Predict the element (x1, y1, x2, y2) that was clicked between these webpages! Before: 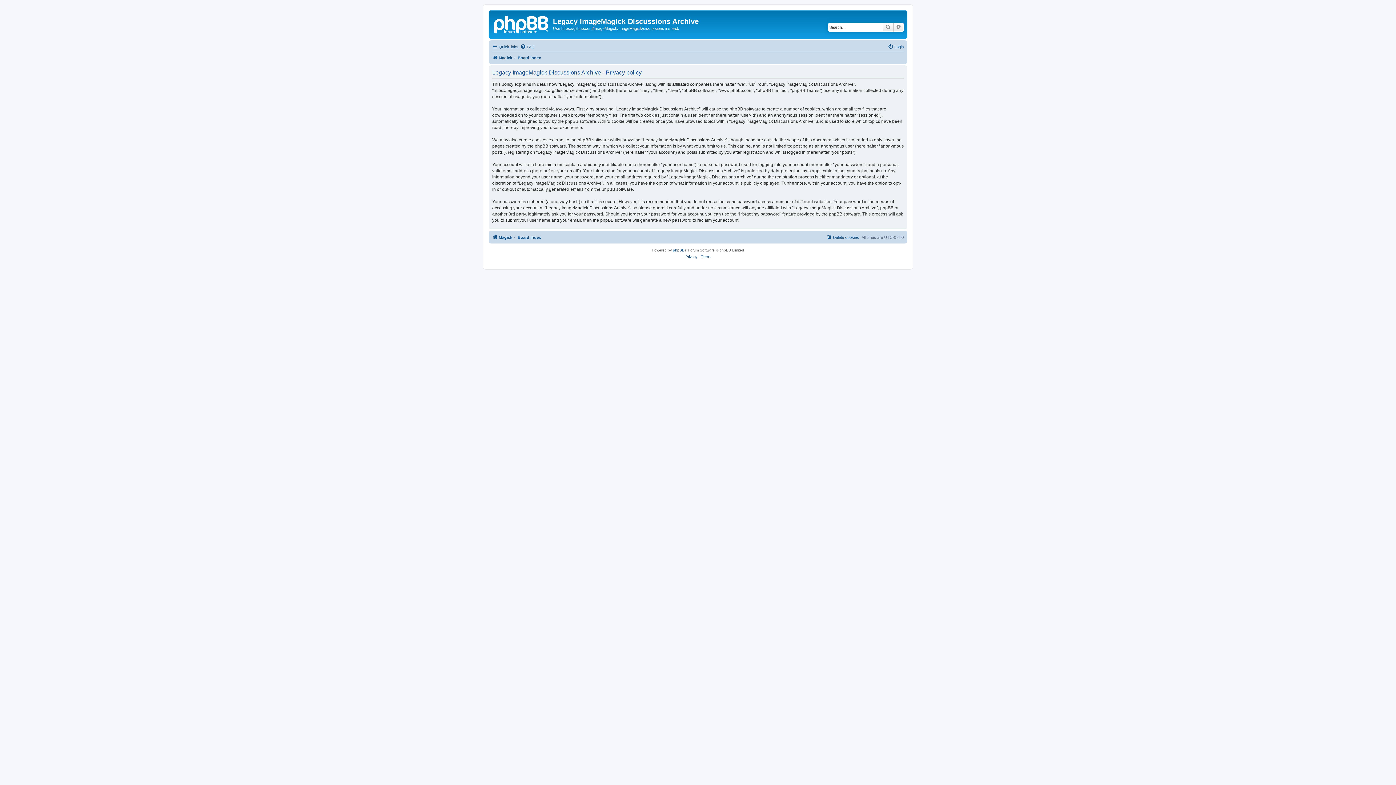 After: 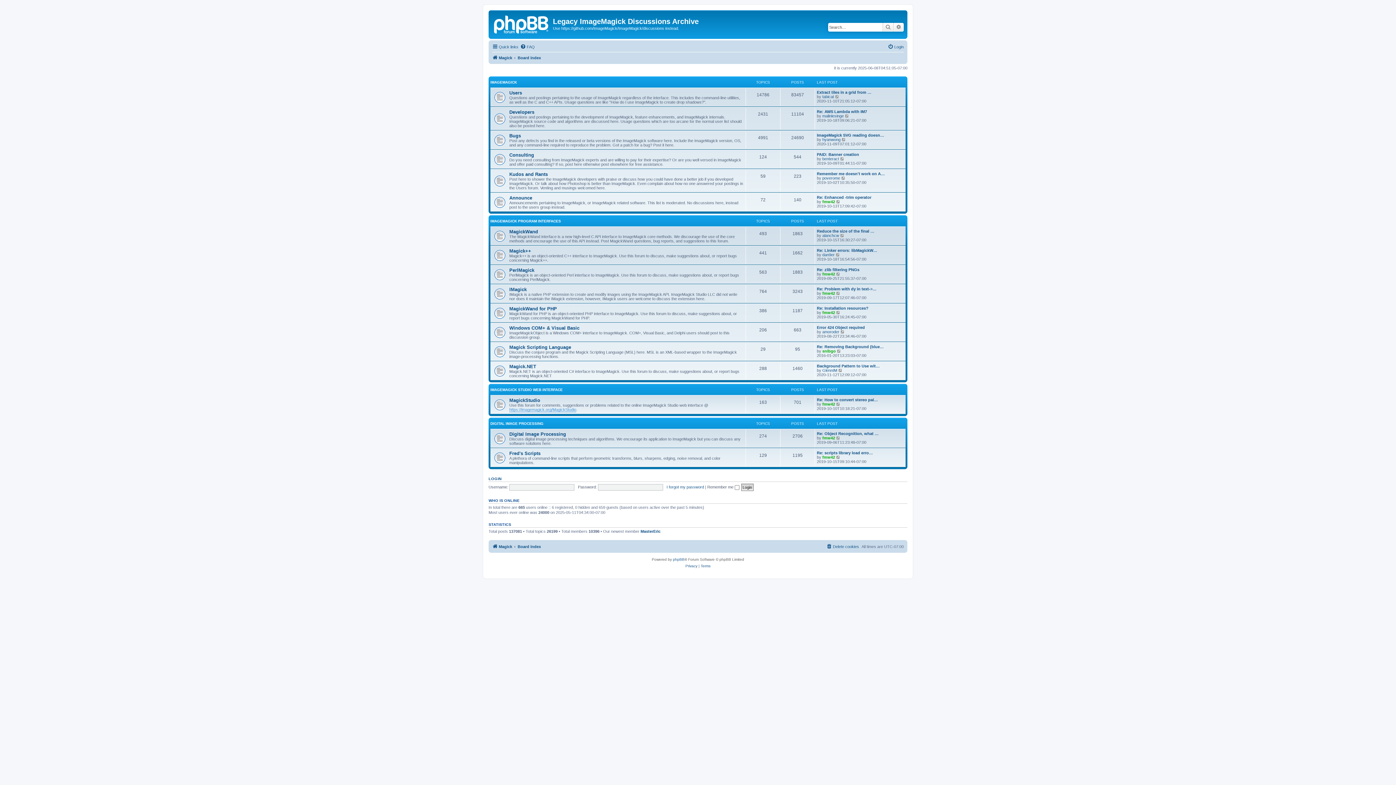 Action: bbox: (517, 232, 541, 241) label: Board index